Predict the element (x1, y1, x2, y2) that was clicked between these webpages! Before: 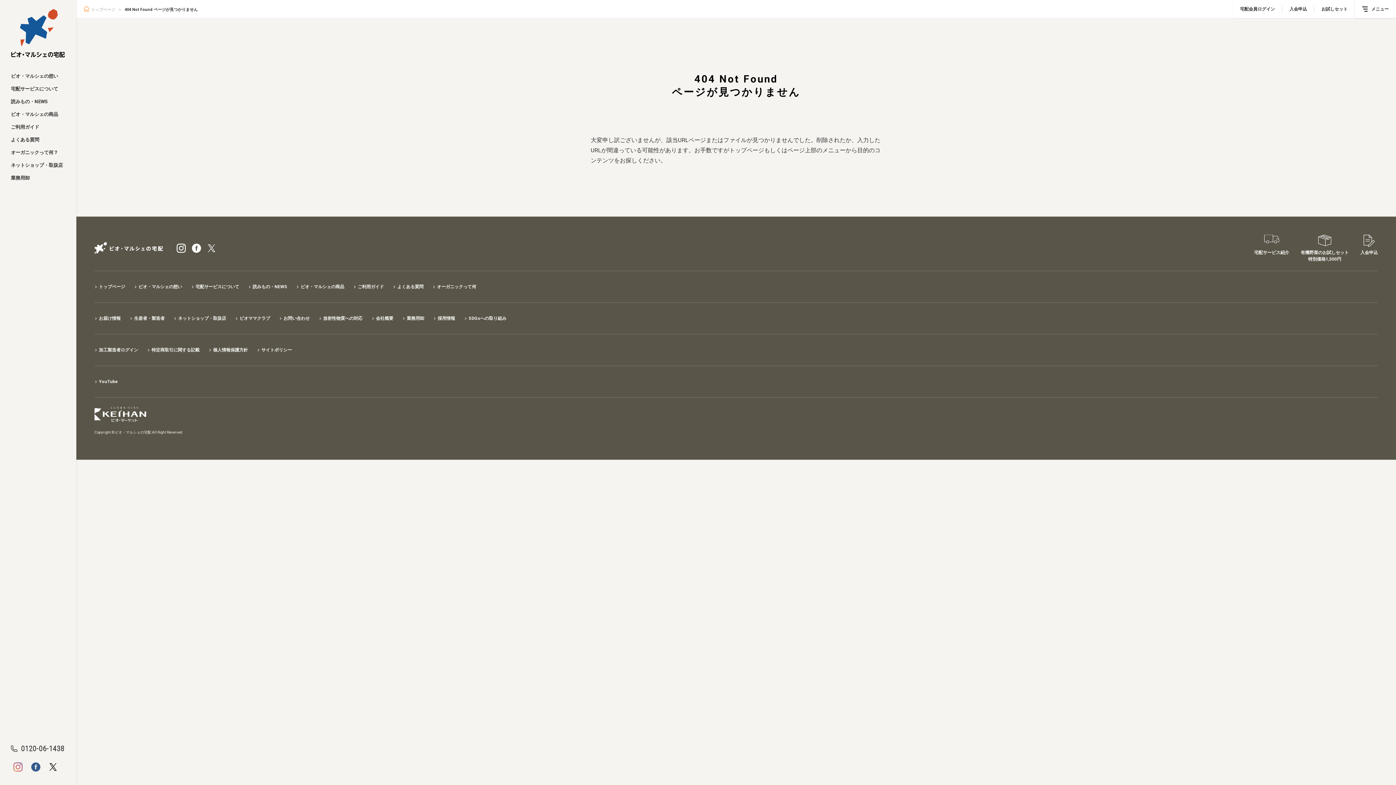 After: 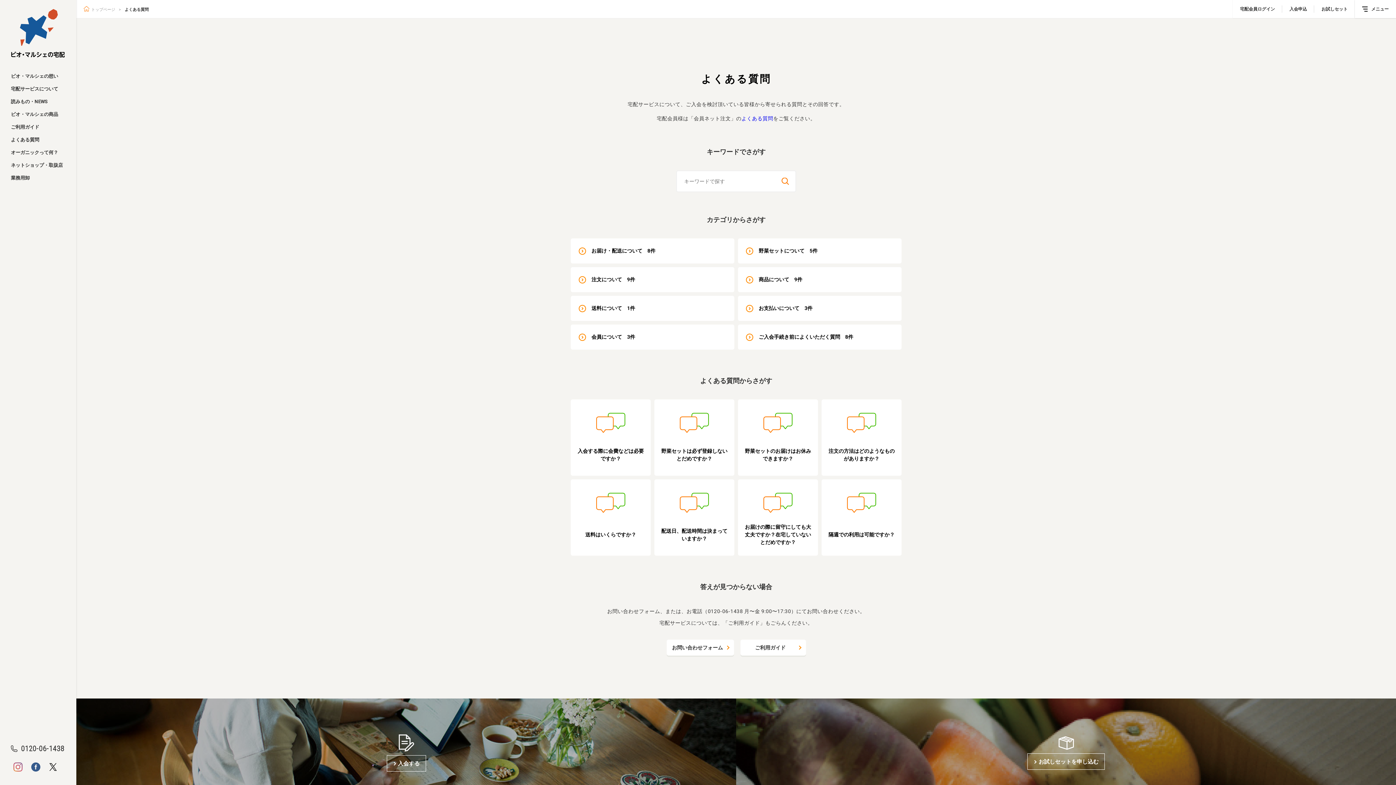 Action: bbox: (393, 281, 423, 292) label: よくある質問